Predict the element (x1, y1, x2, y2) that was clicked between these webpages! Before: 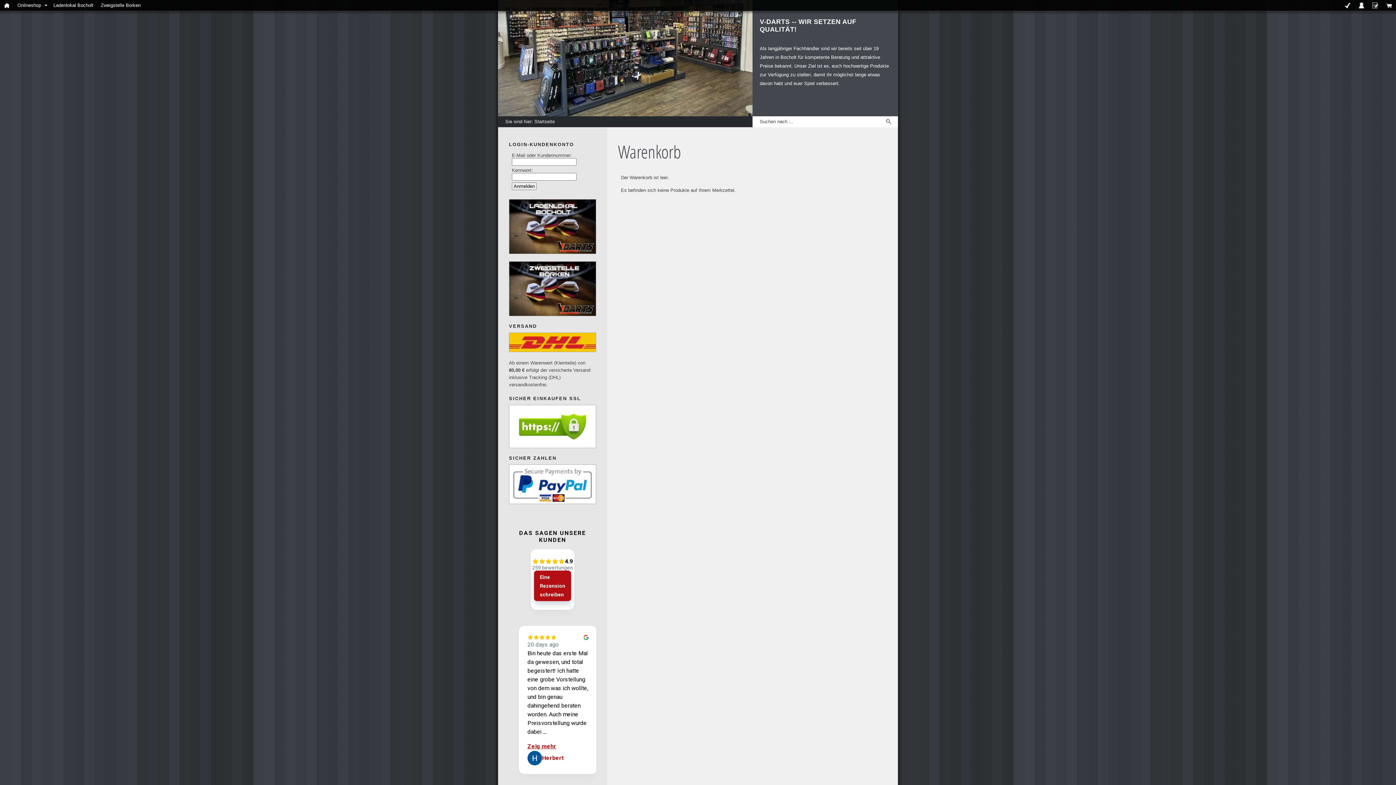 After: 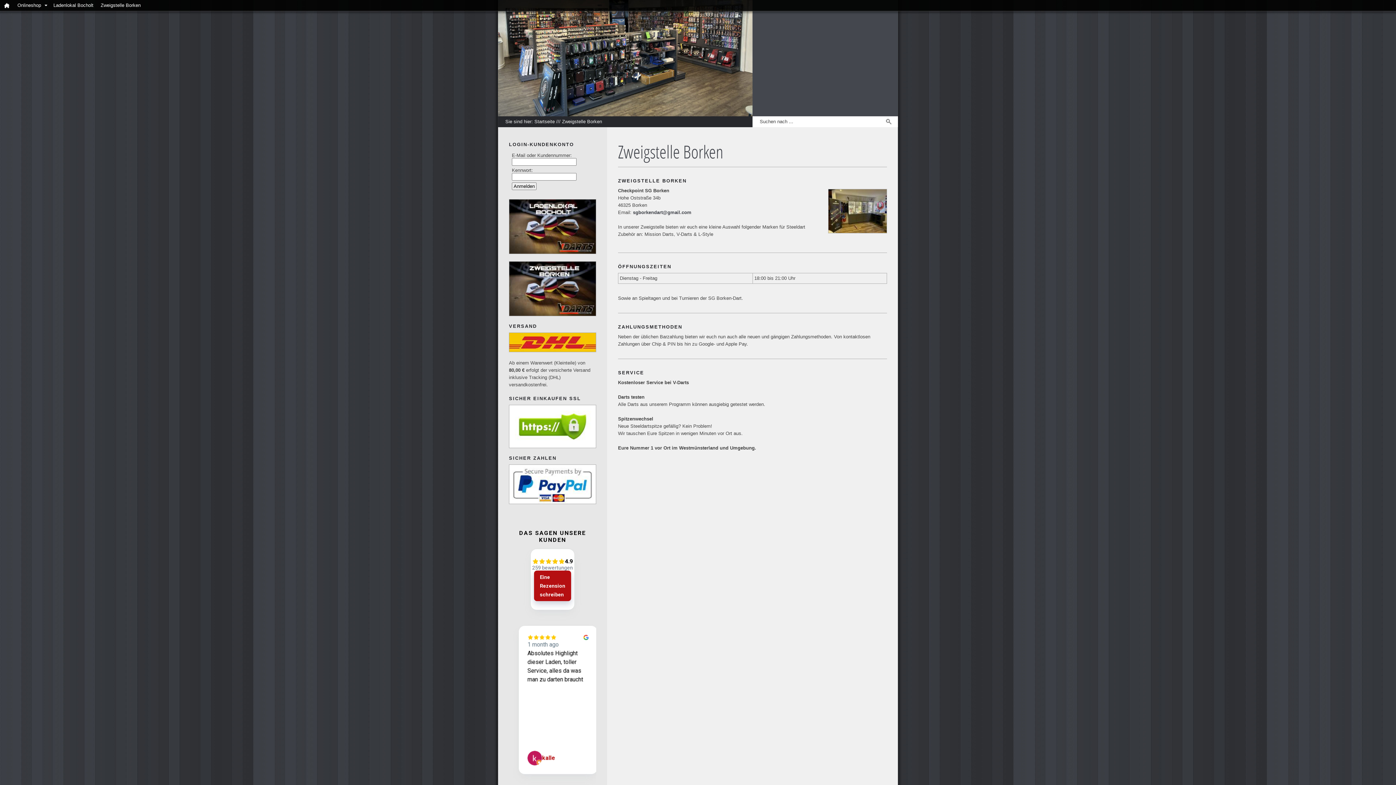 Action: bbox: (97, 0, 144, 10) label: Zweigstelle Borken